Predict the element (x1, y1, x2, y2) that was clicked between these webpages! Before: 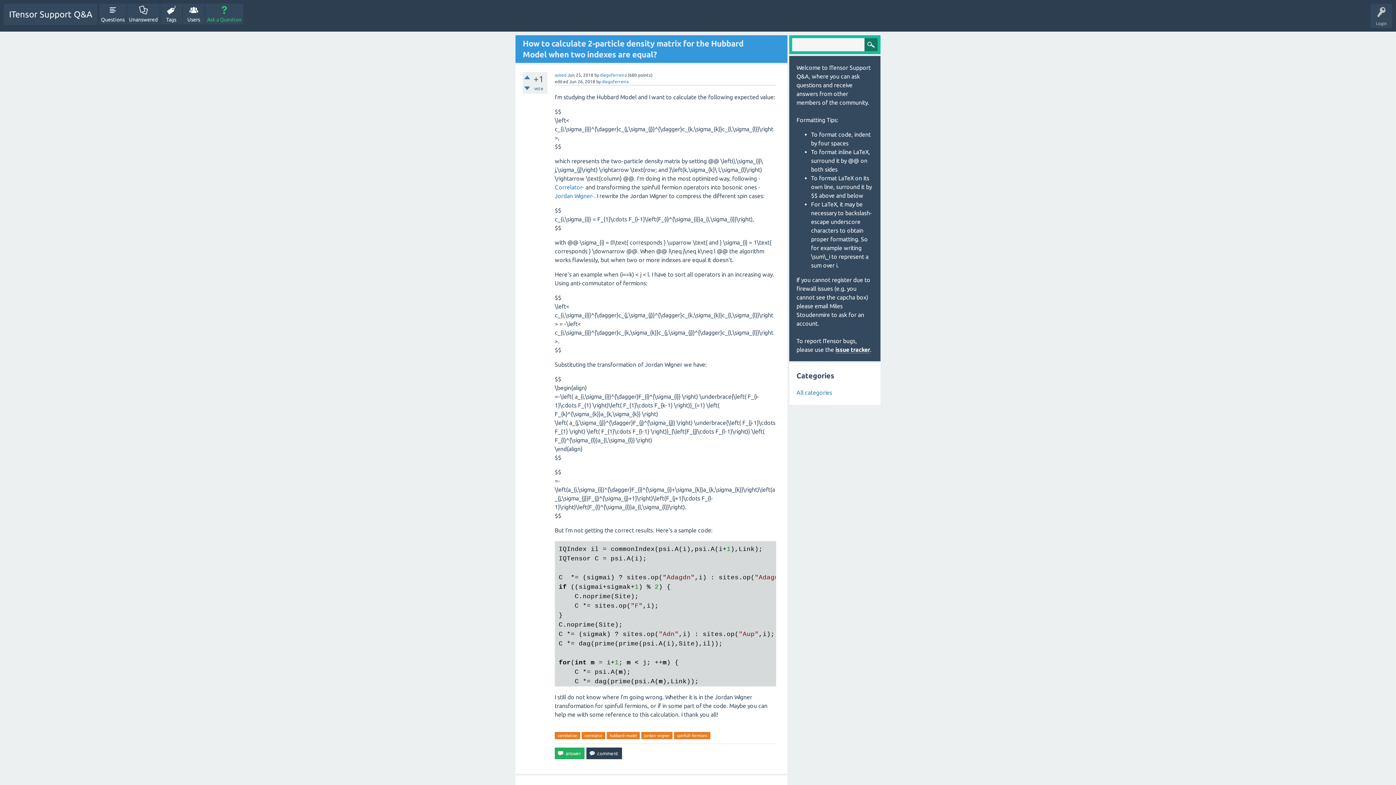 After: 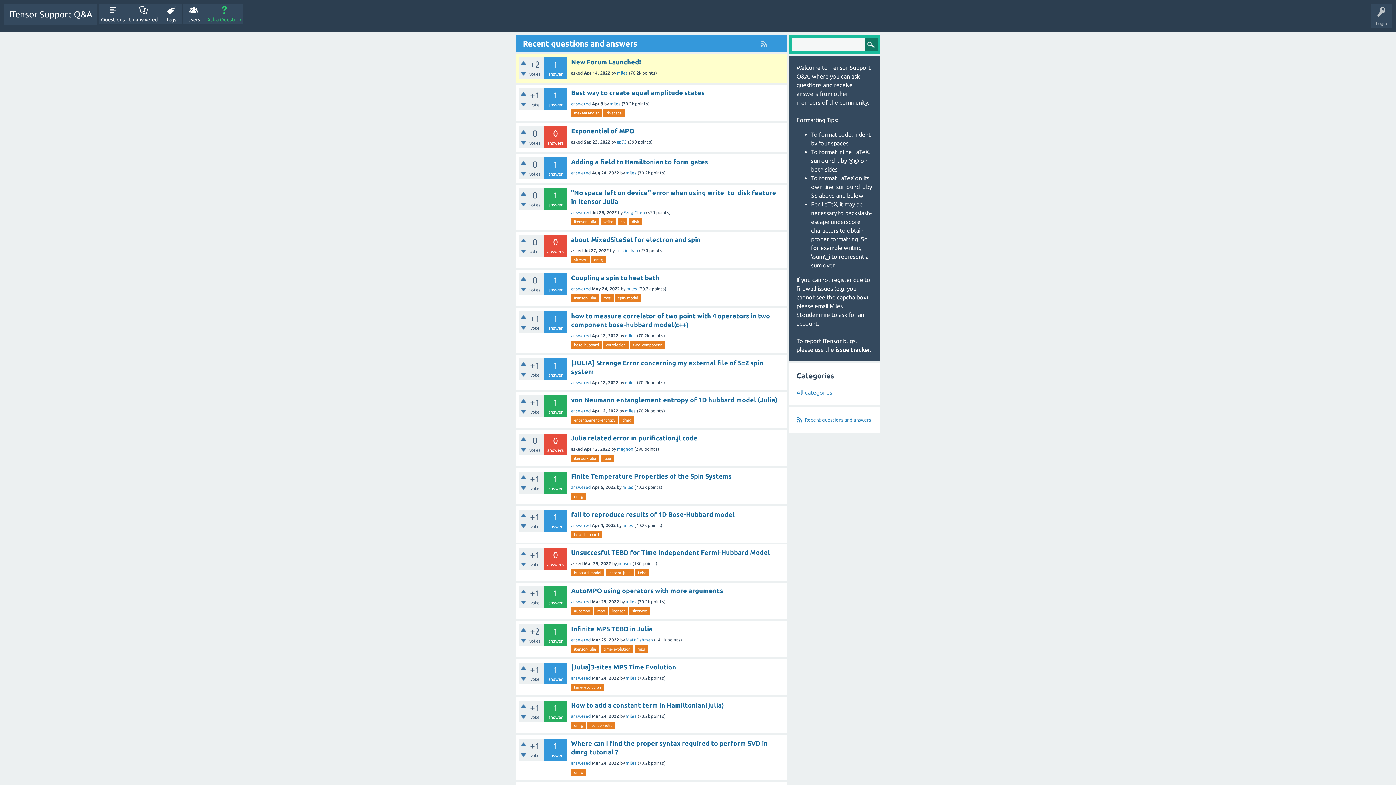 Action: bbox: (3, 3, 97, 25) label: ITensor Support Q&A